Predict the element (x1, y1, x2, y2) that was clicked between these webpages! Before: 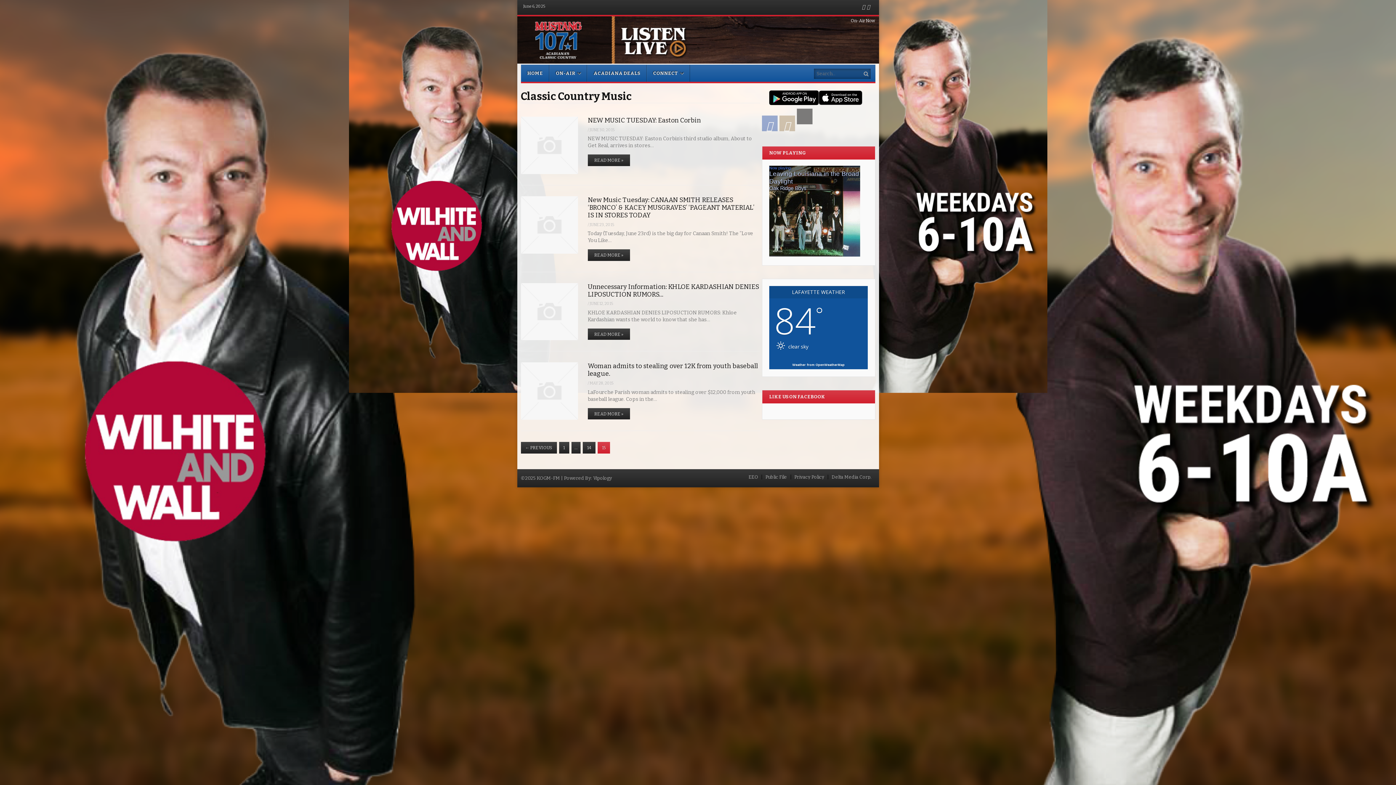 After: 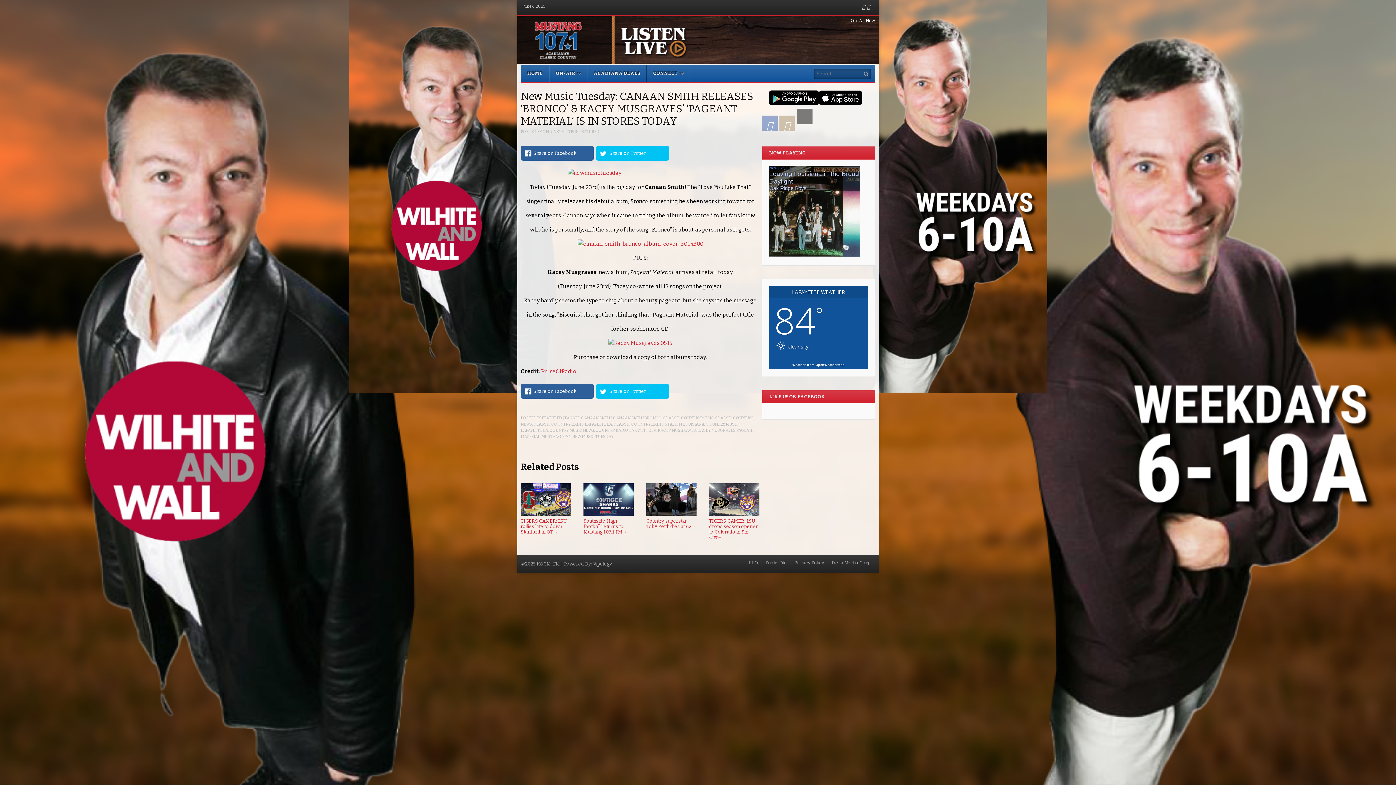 Action: label: READ MORE » bbox: (587, 249, 630, 260)